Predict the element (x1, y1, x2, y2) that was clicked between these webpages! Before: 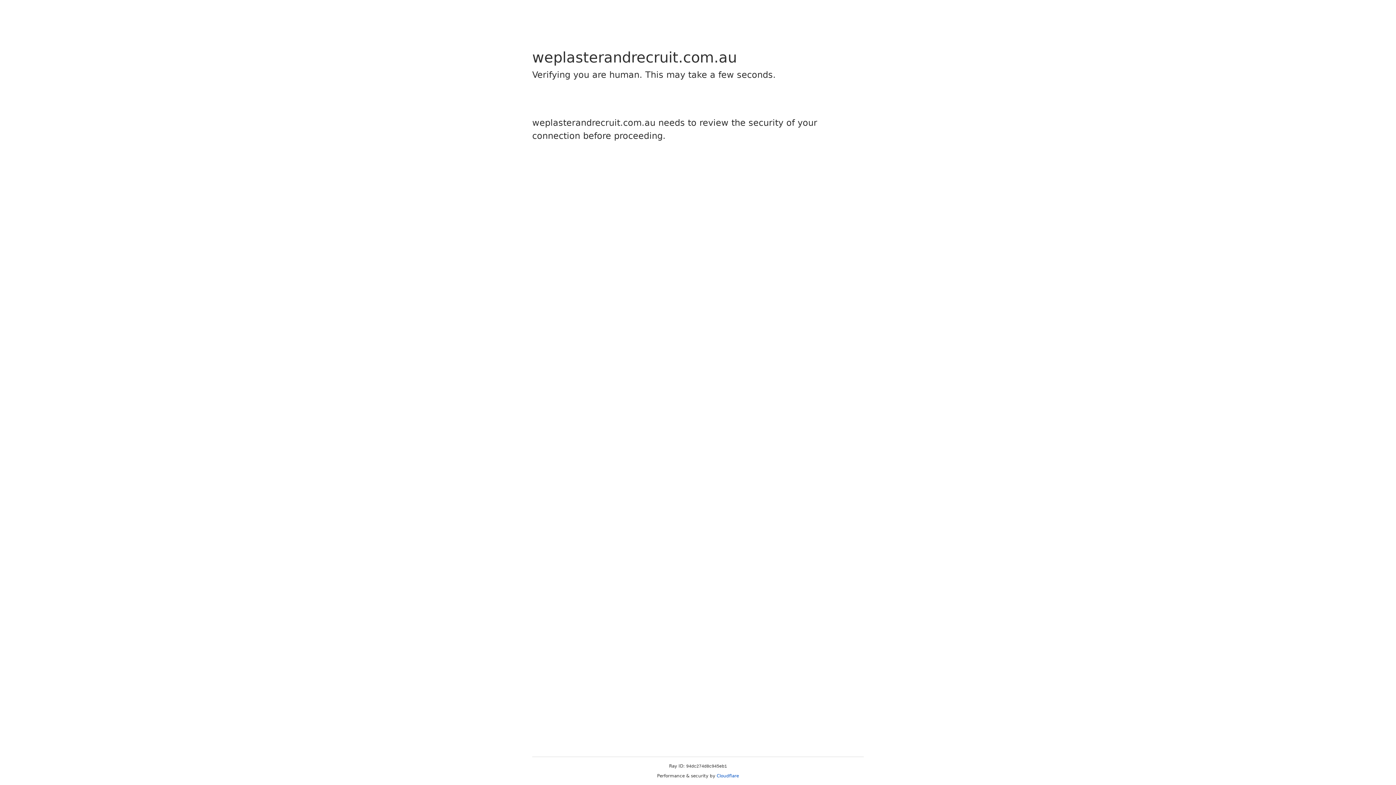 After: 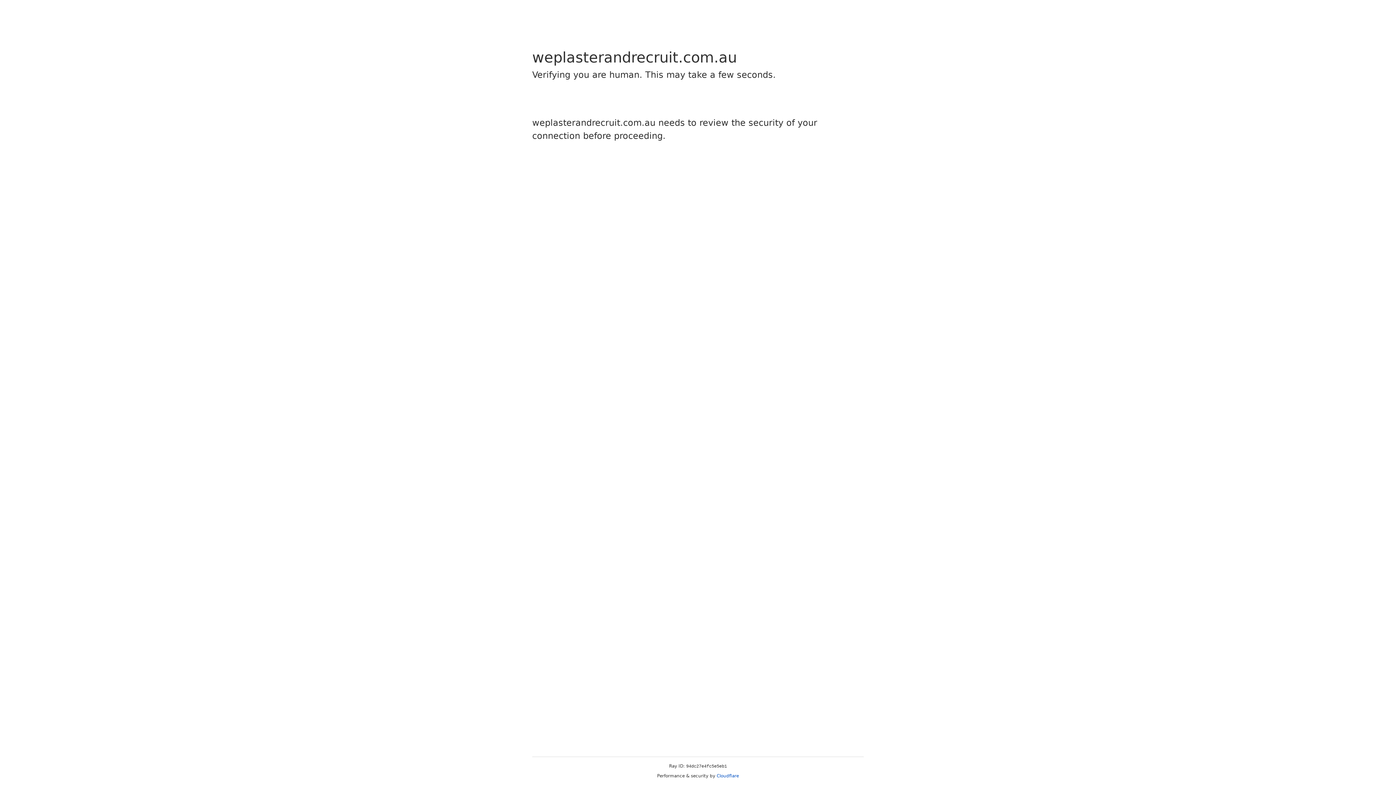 Action: label: Cloudflare bbox: (716, 773, 739, 778)